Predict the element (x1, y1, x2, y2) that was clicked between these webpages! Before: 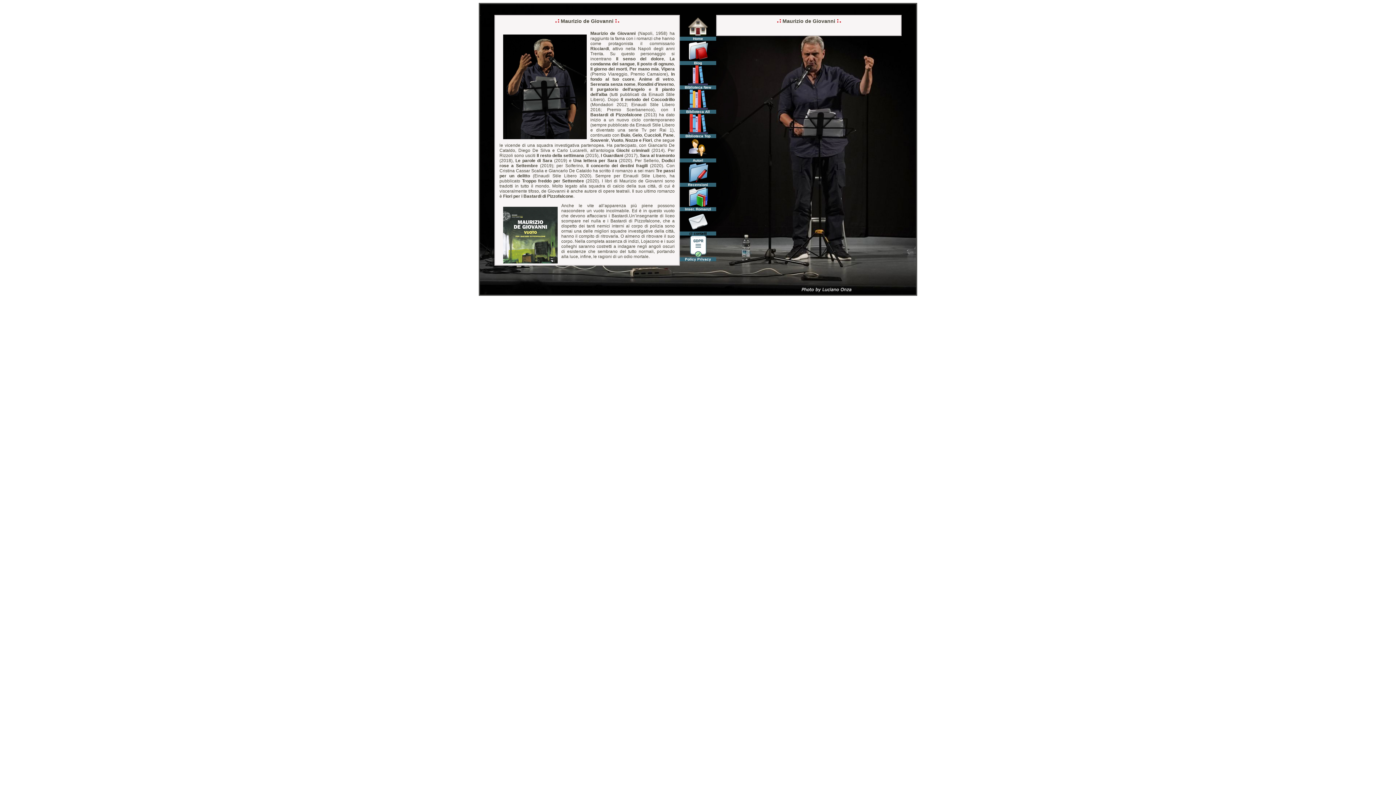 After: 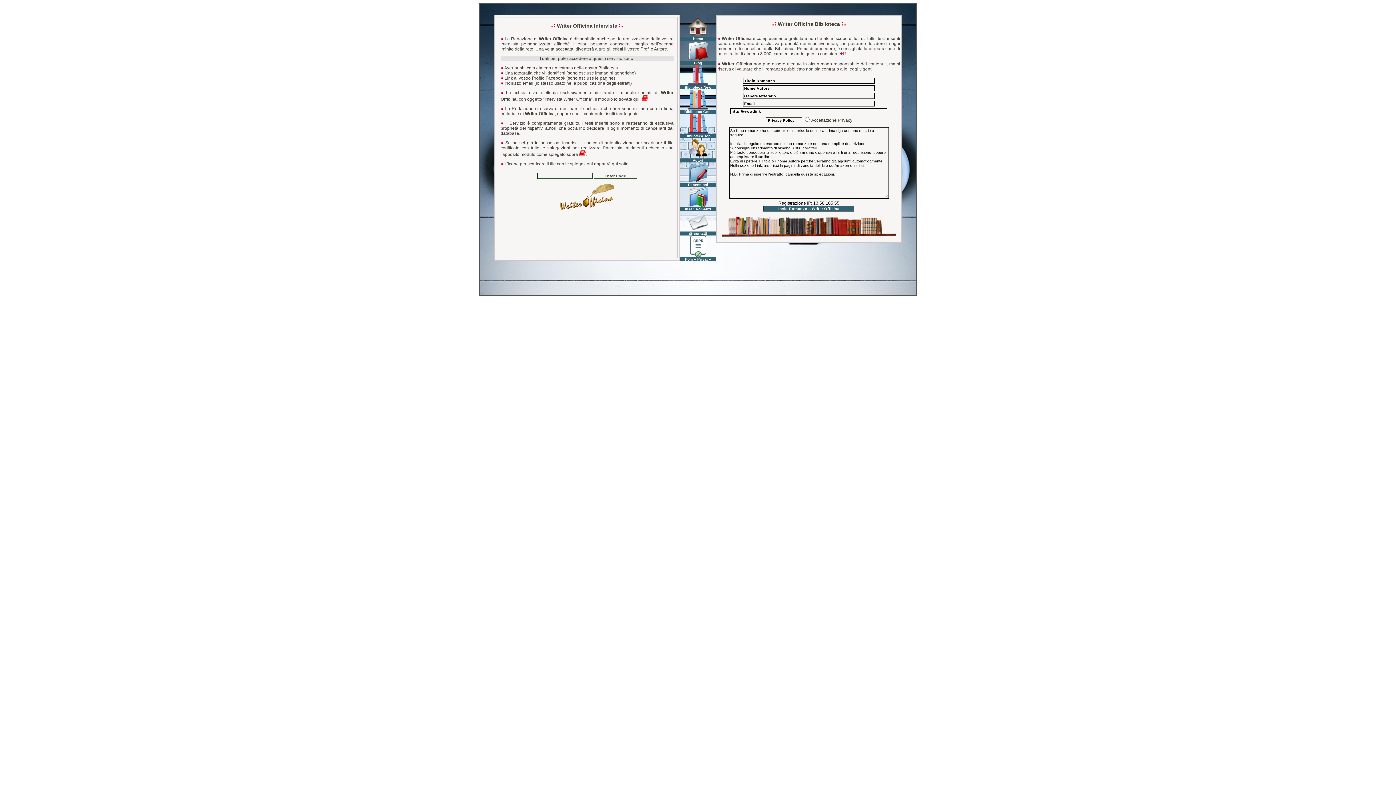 Action: bbox: (688, 204, 708, 208)